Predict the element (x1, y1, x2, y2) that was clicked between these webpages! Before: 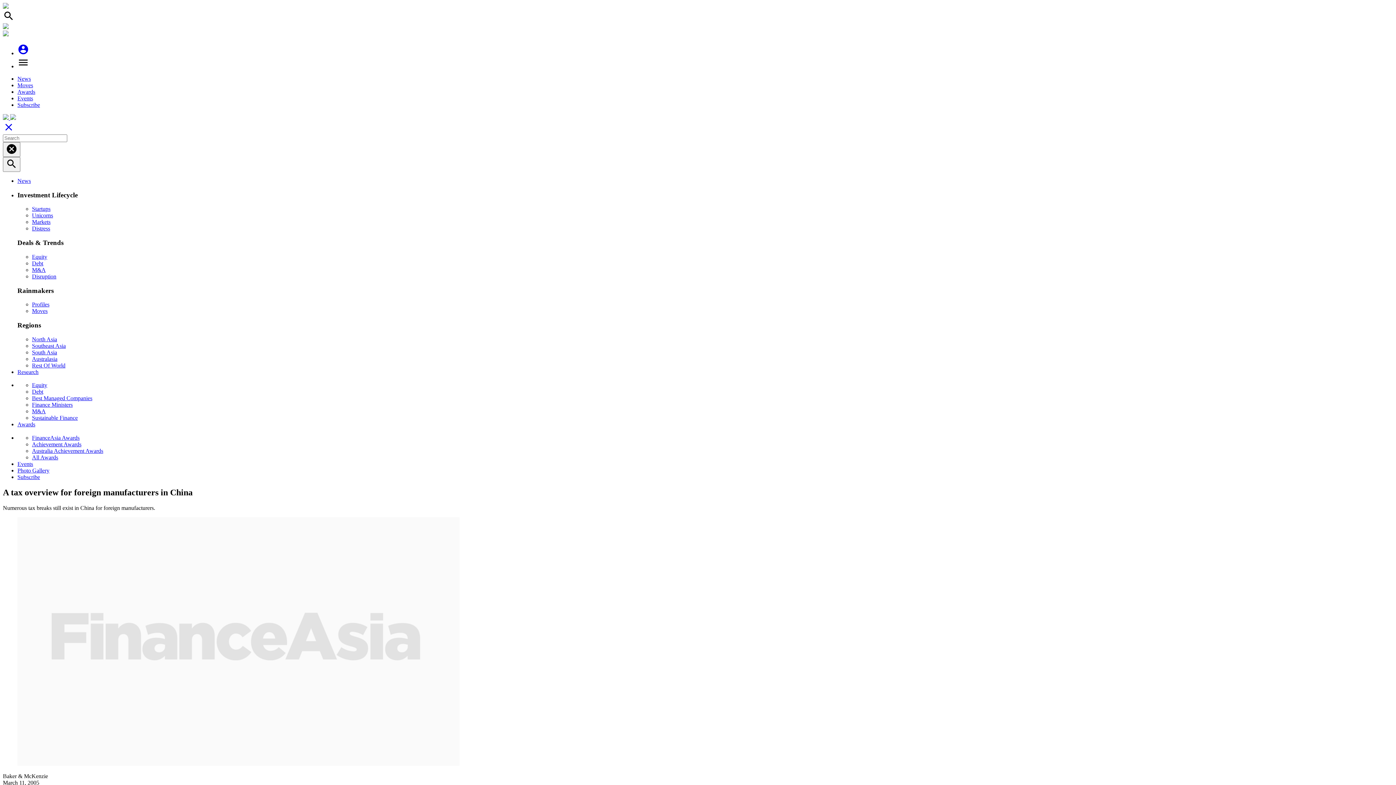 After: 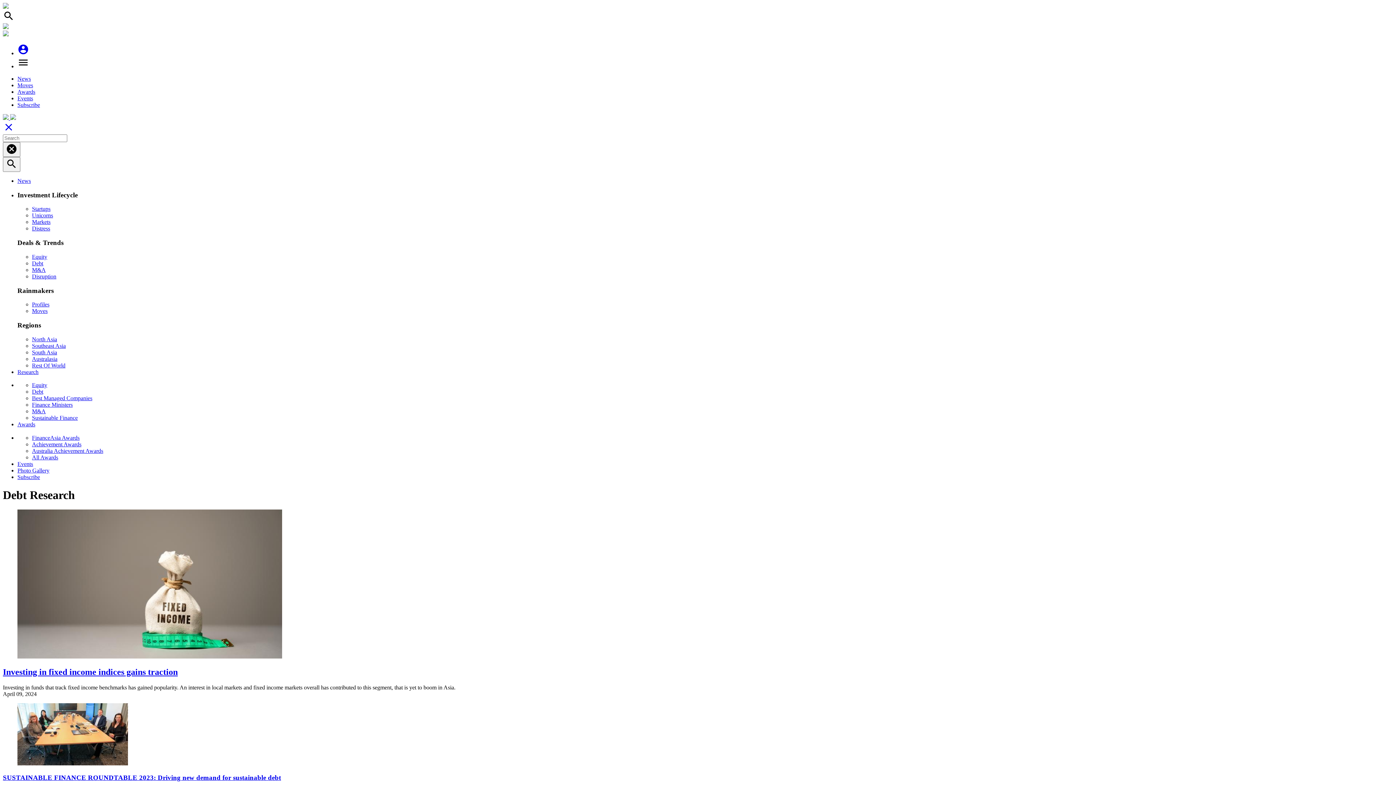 Action: label: Debt bbox: (32, 388, 43, 395)